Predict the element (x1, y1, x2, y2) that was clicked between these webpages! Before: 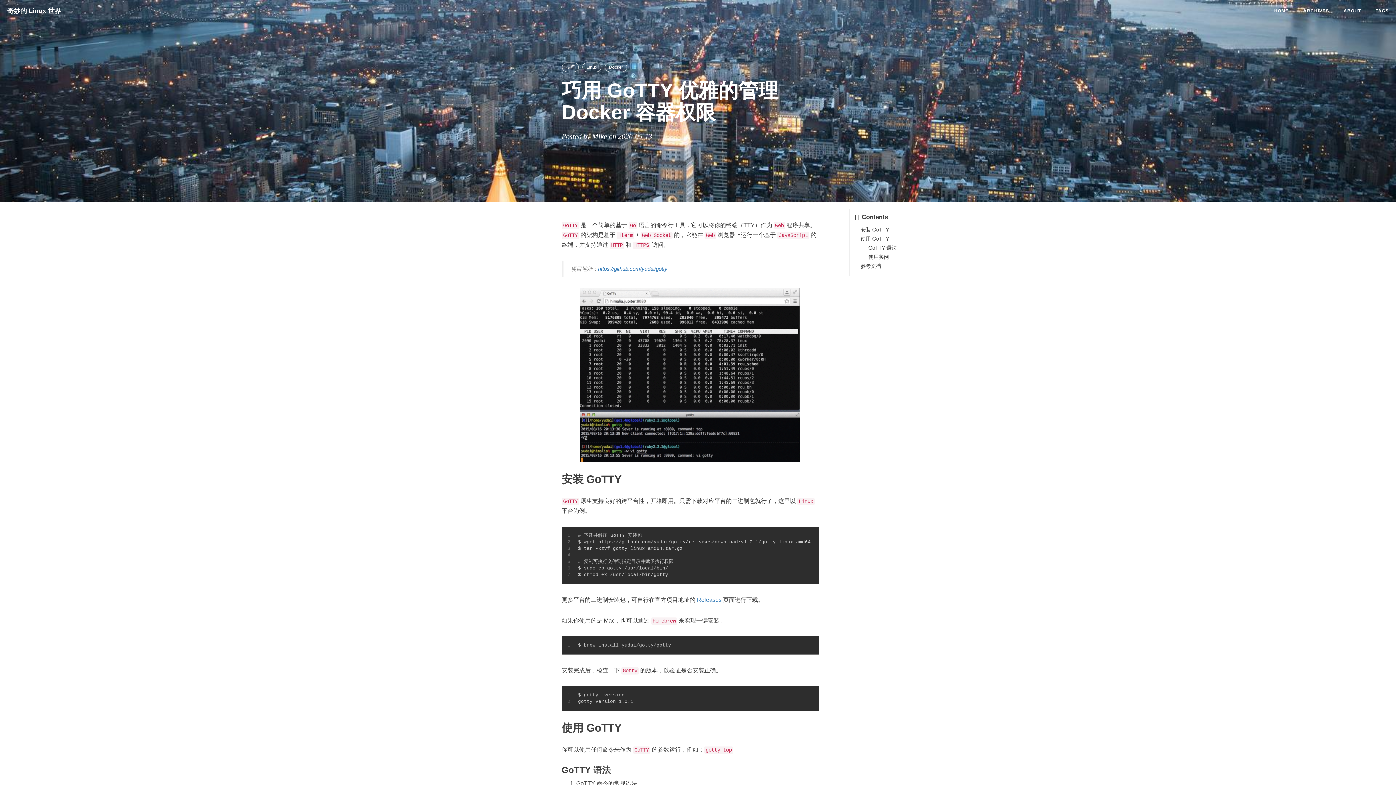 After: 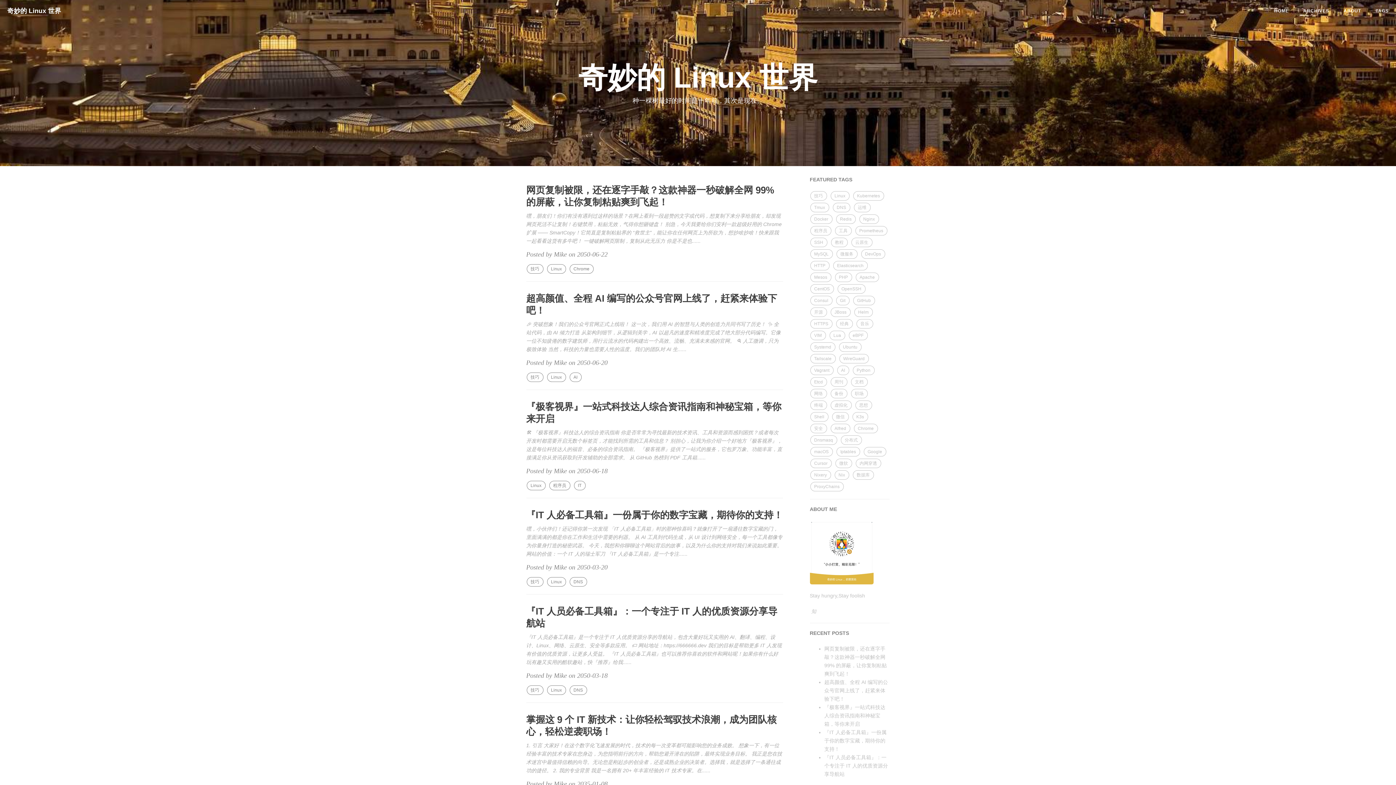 Action: bbox: (1267, 0, 1296, 21) label: HOME